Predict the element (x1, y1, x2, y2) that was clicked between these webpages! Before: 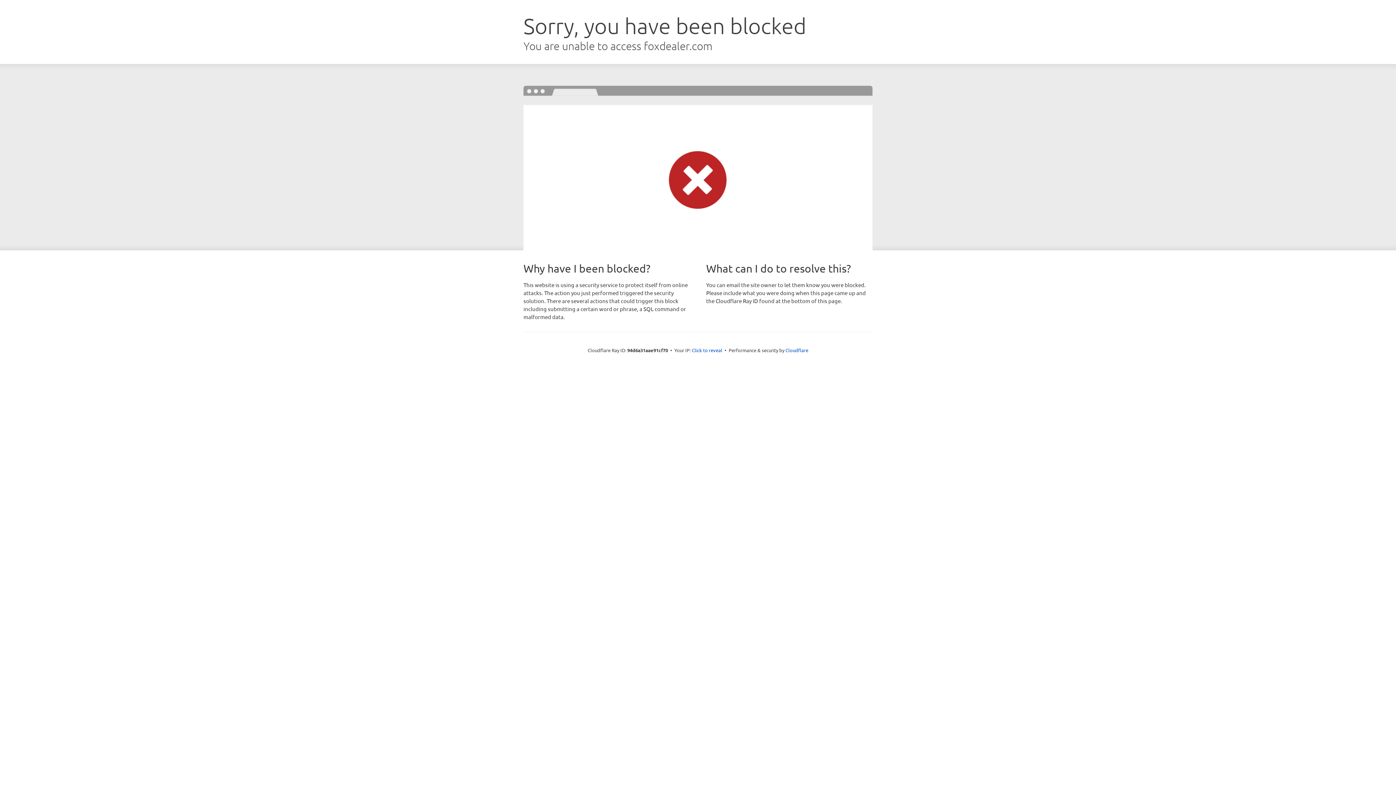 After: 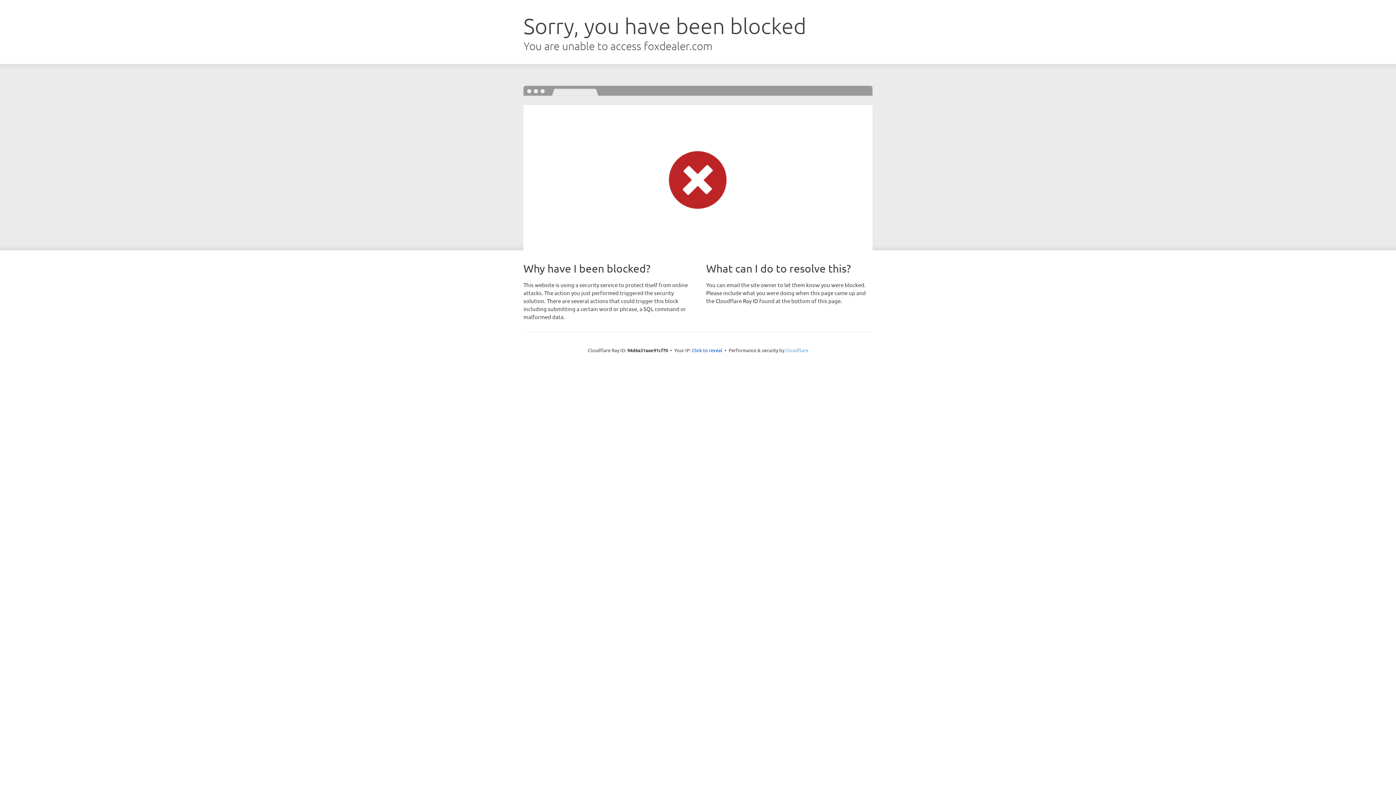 Action: label: Cloudflare bbox: (785, 347, 808, 353)